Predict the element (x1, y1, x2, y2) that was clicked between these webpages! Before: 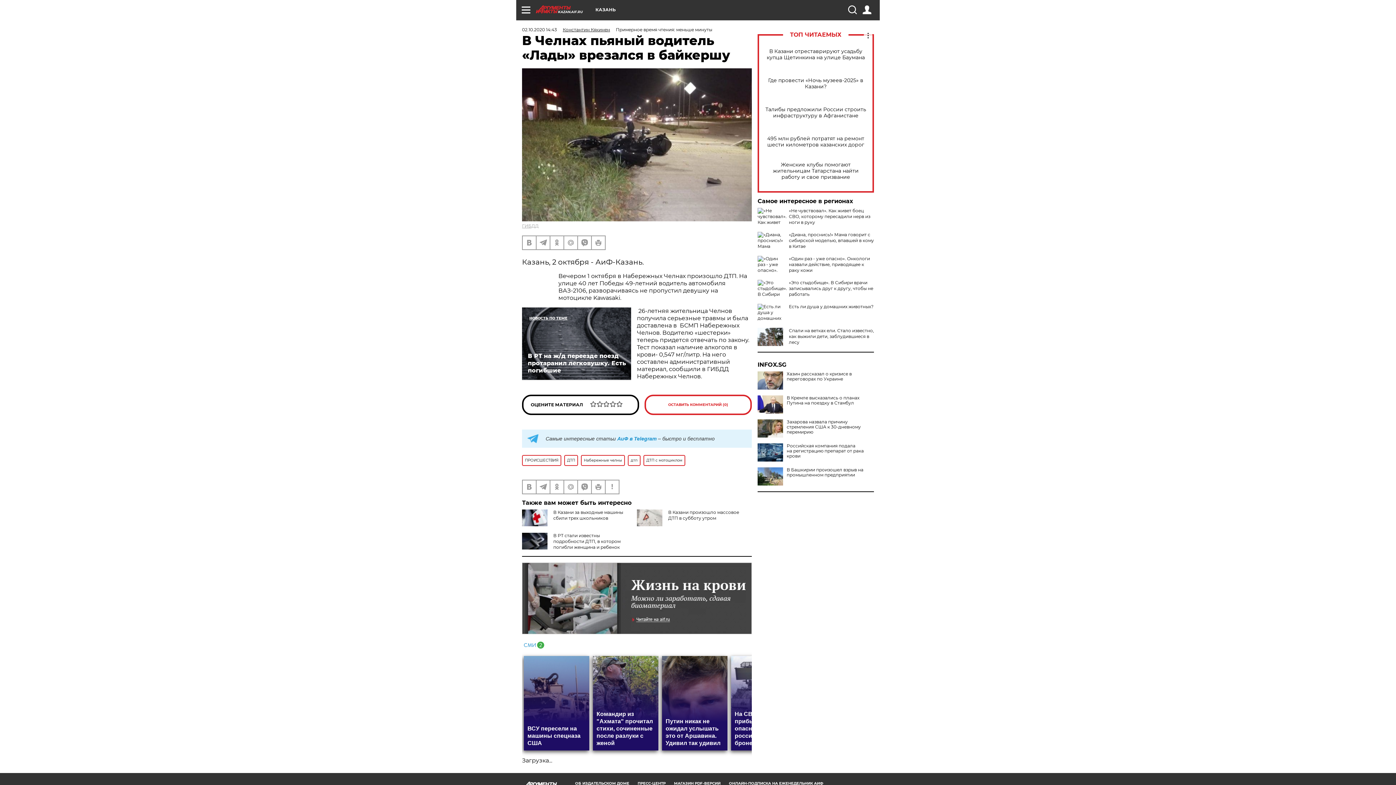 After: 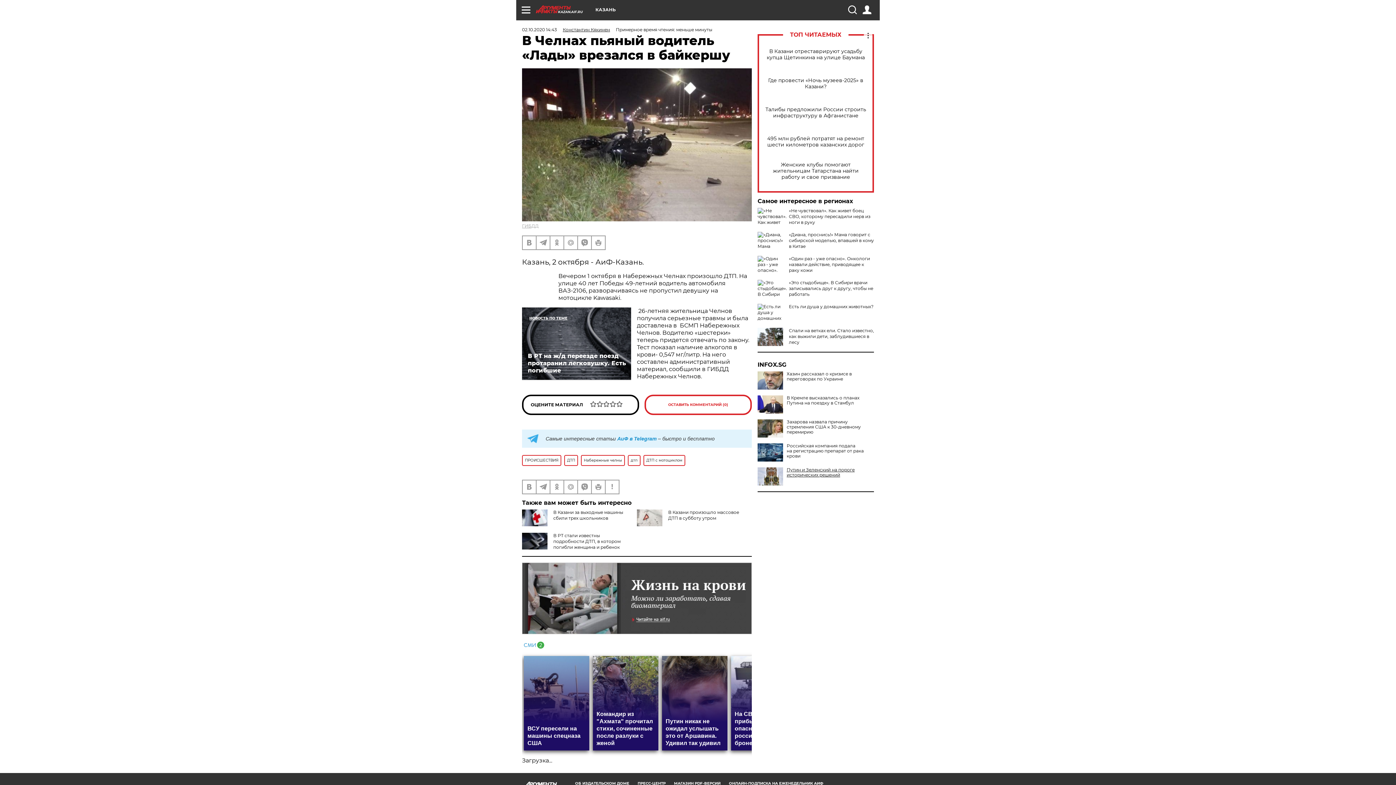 Action: bbox: (757, 467, 874, 477) label: В Башкирии произошел взрыв на промышленном предприятии